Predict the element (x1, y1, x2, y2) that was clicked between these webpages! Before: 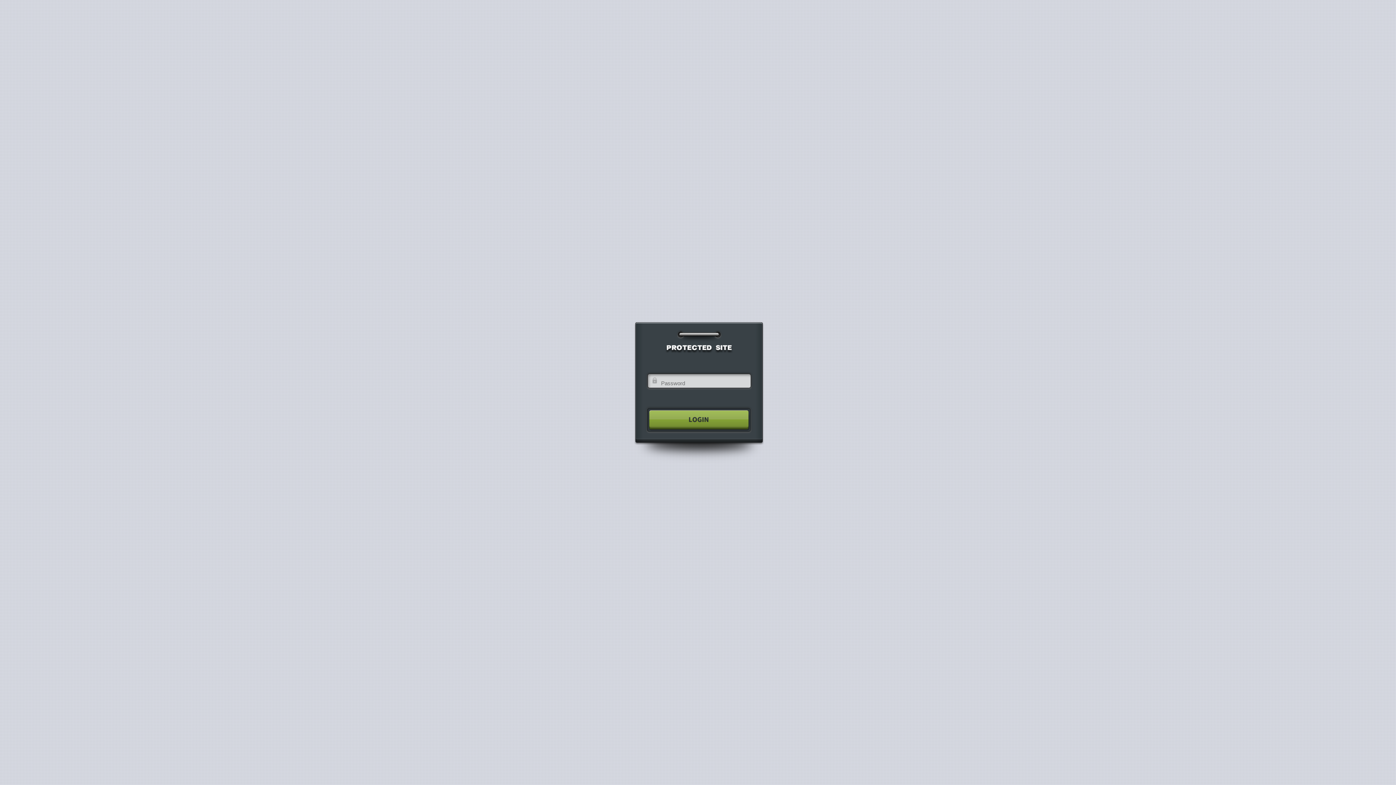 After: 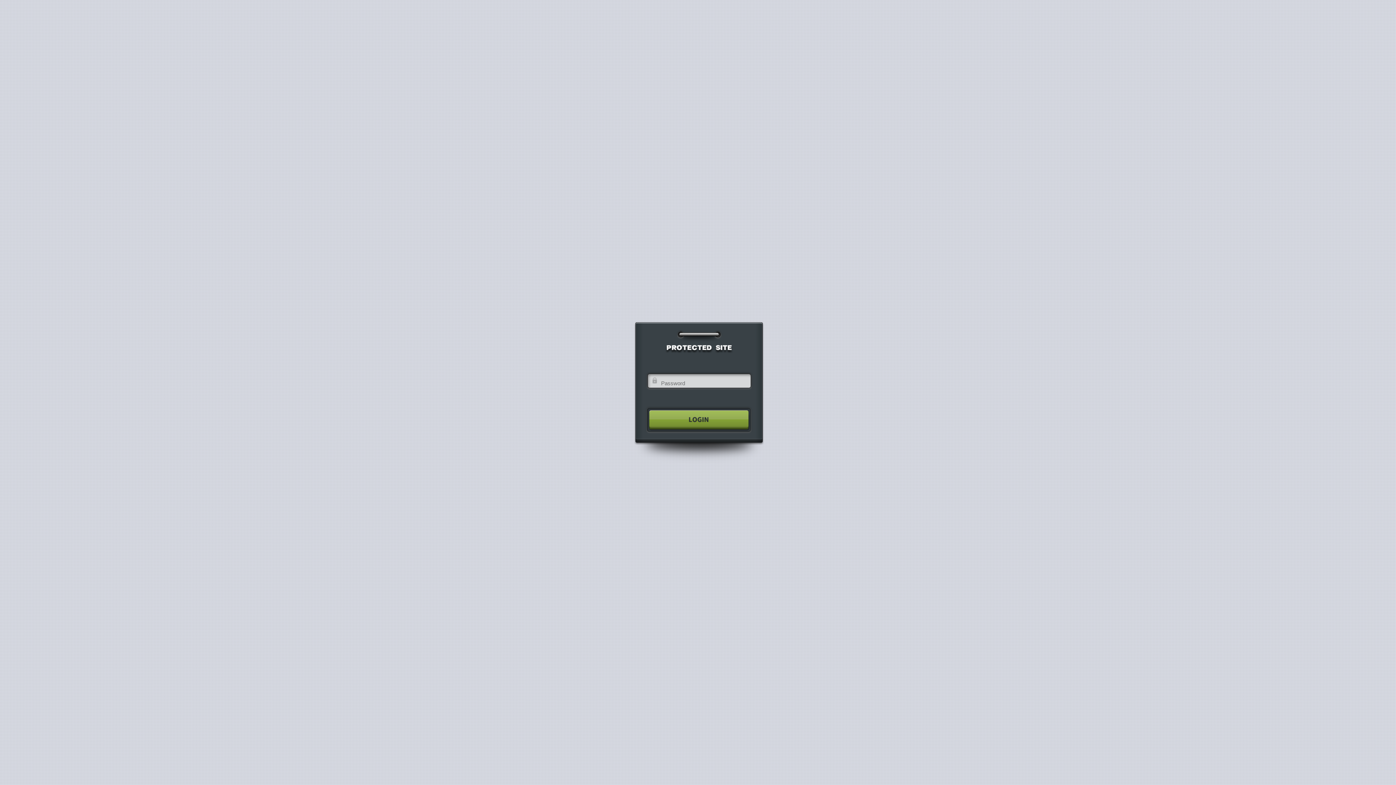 Action: bbox: (640, 404, 755, 435)